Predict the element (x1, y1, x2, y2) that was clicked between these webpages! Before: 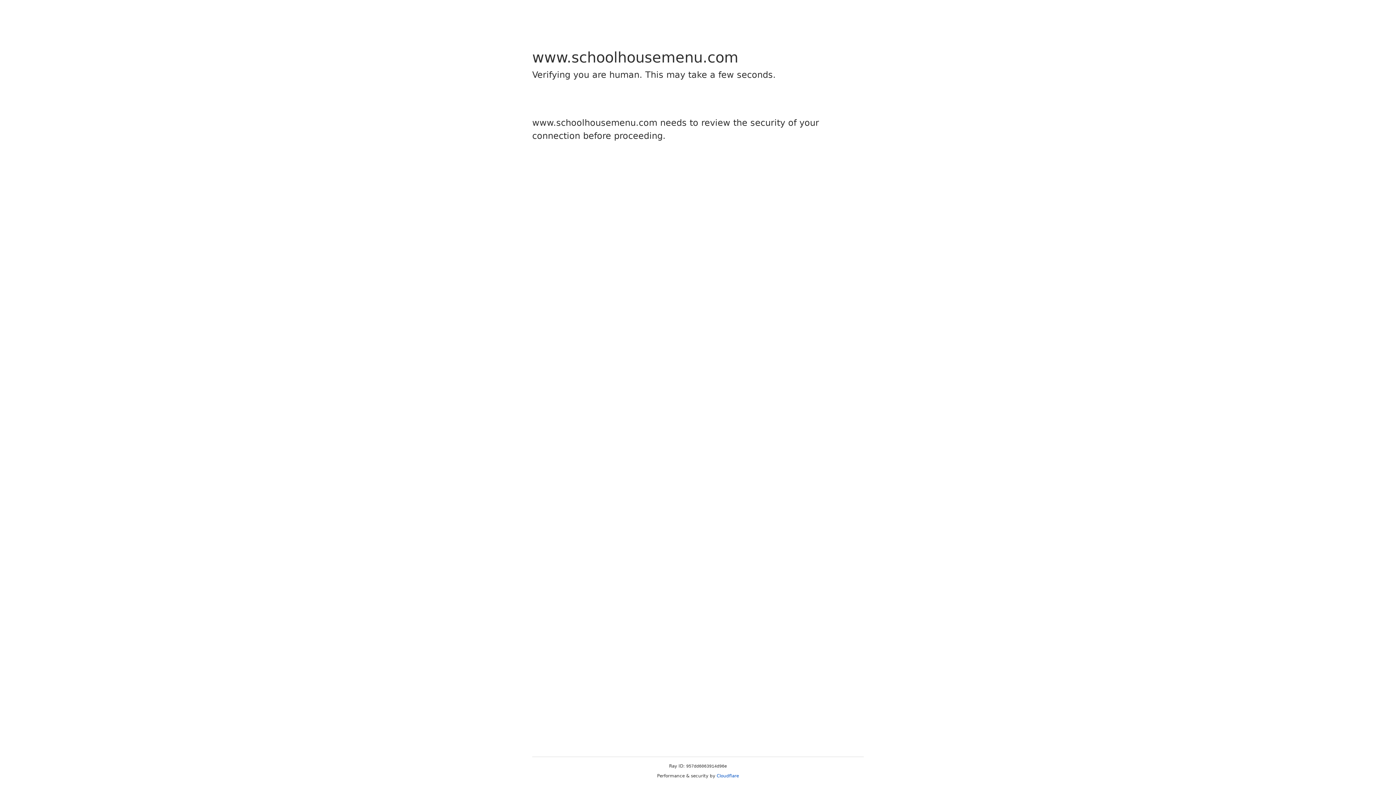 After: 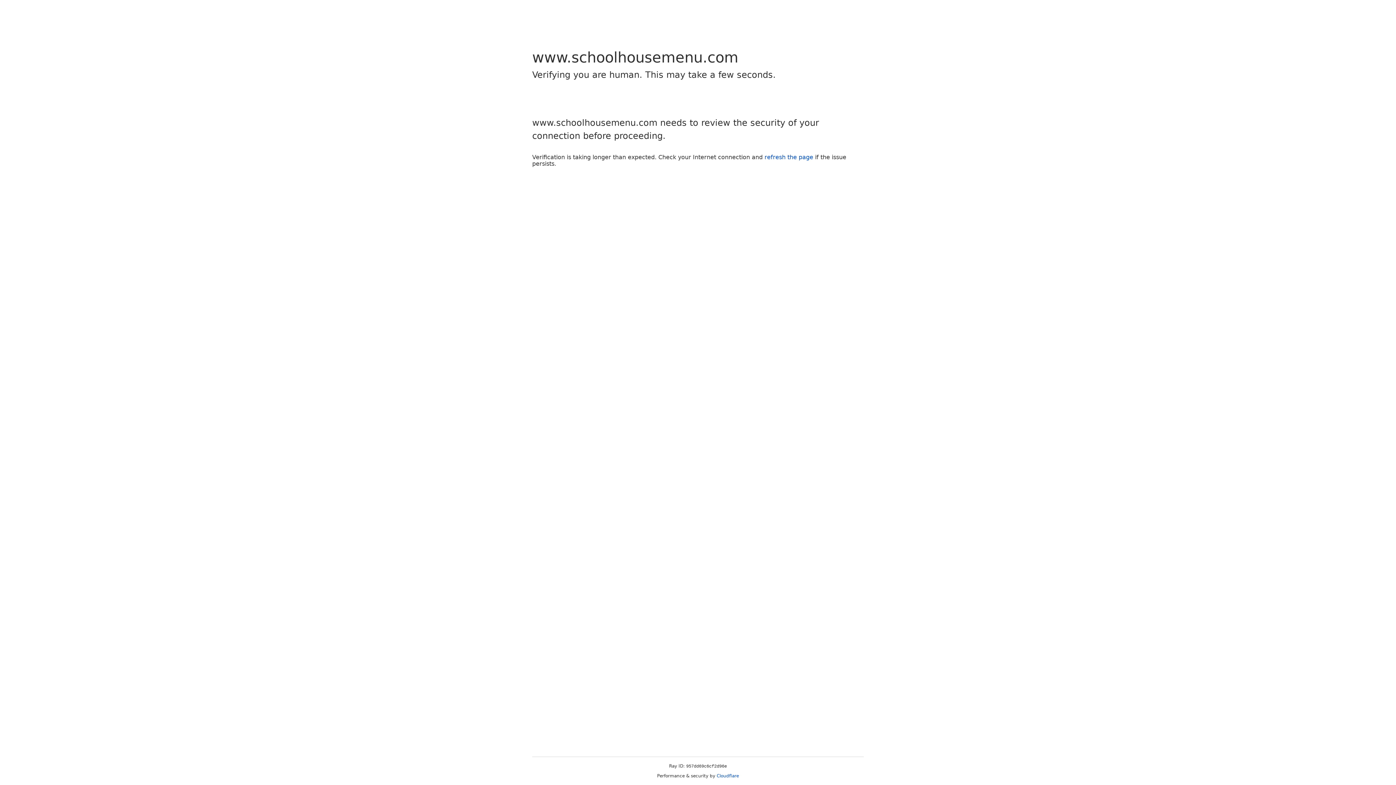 Action: label: Cloudflare bbox: (716, 773, 739, 778)